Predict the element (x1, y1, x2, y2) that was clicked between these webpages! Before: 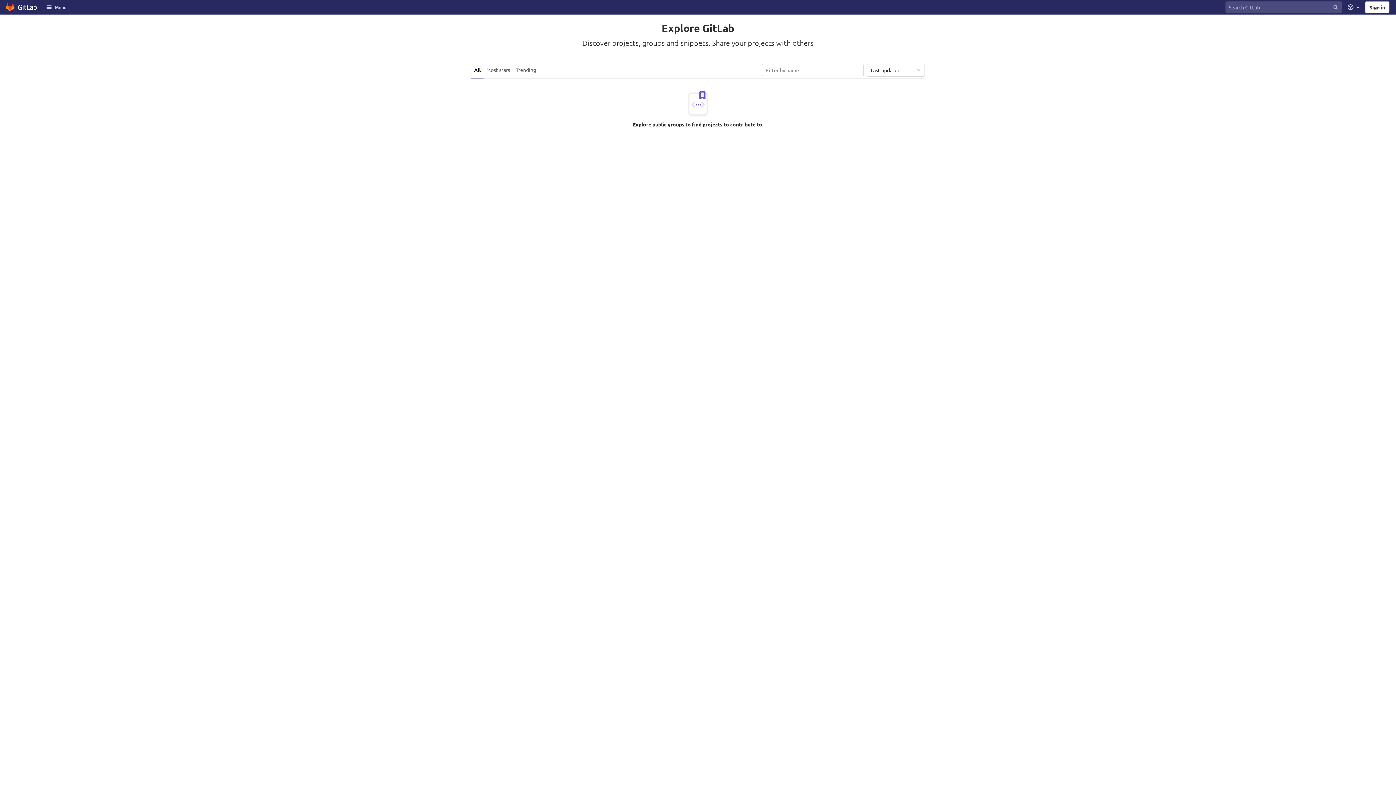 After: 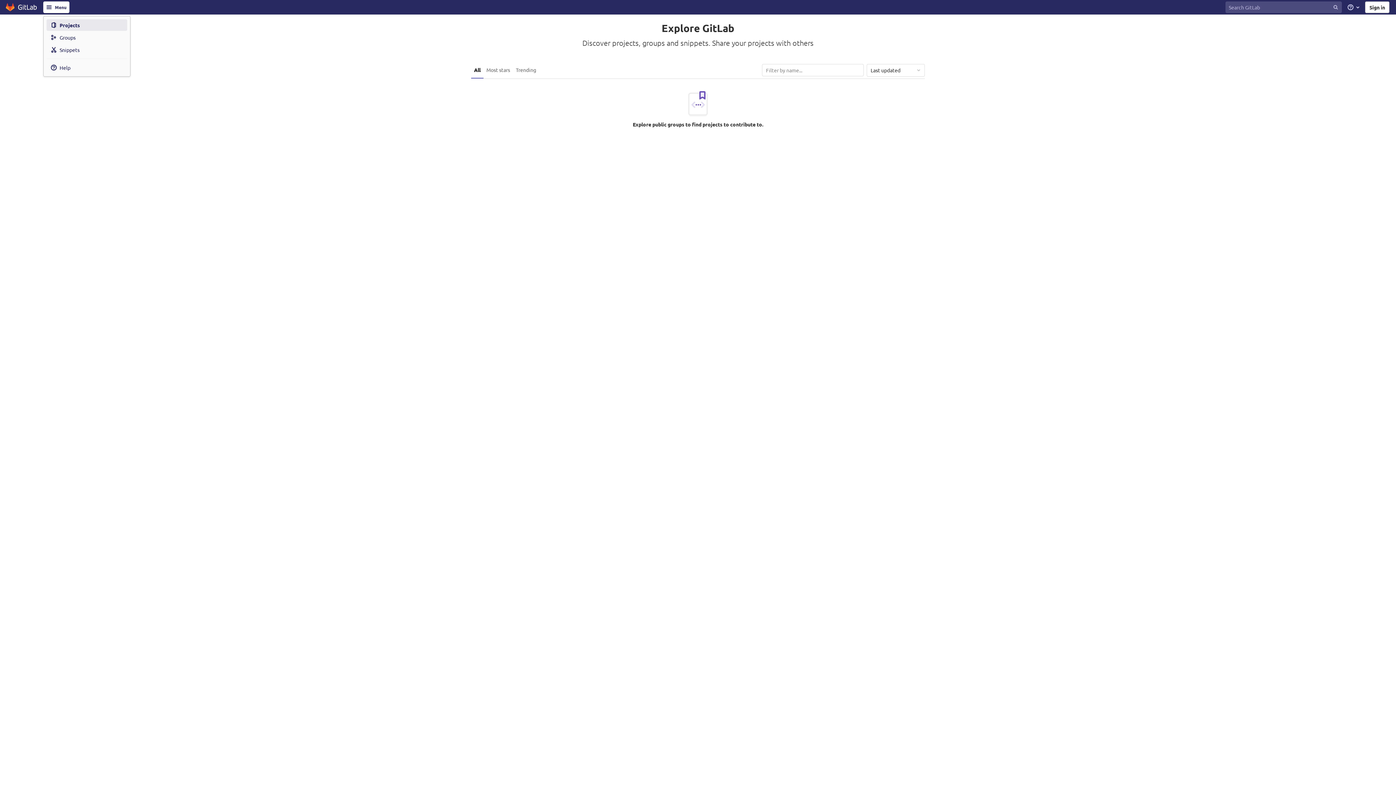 Action: bbox: (43, 1, 69, 13) label: Menu